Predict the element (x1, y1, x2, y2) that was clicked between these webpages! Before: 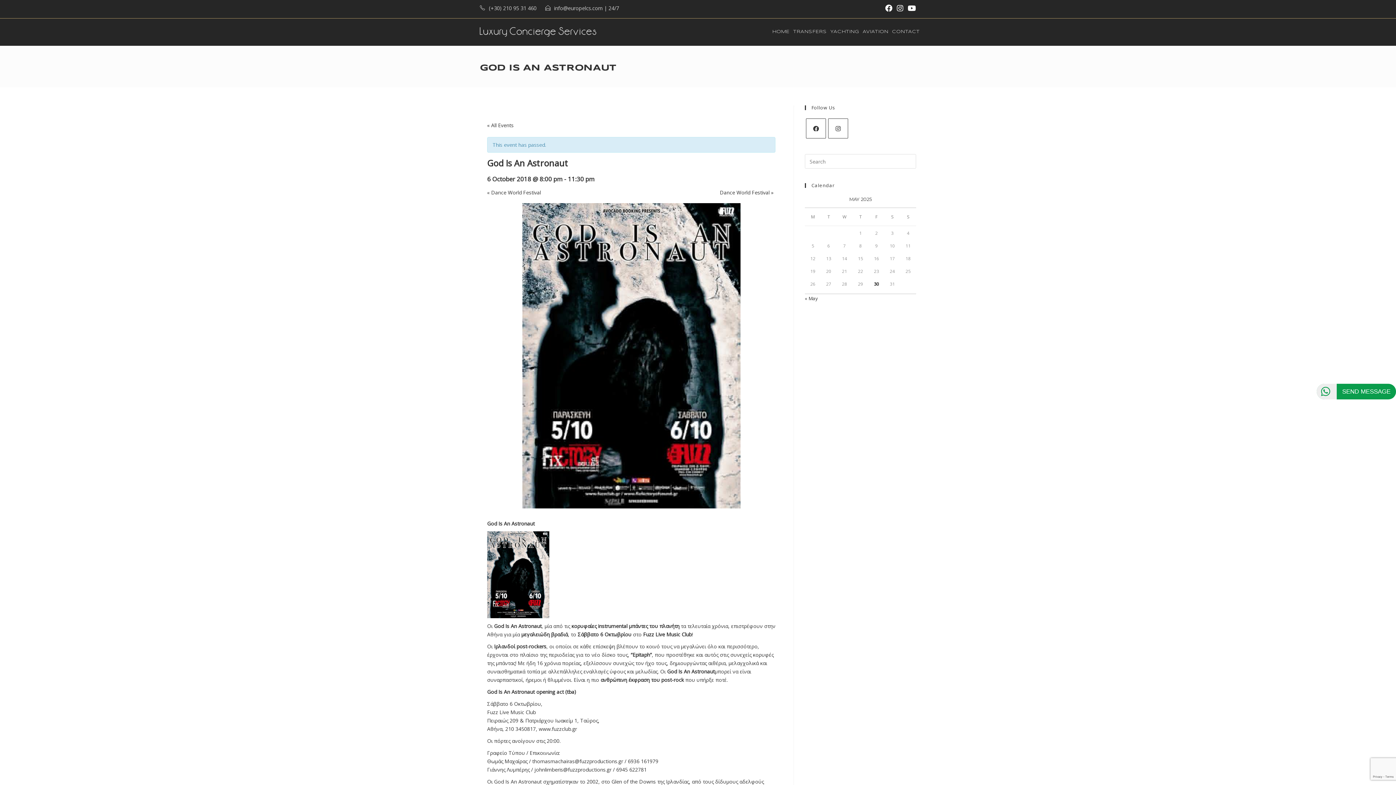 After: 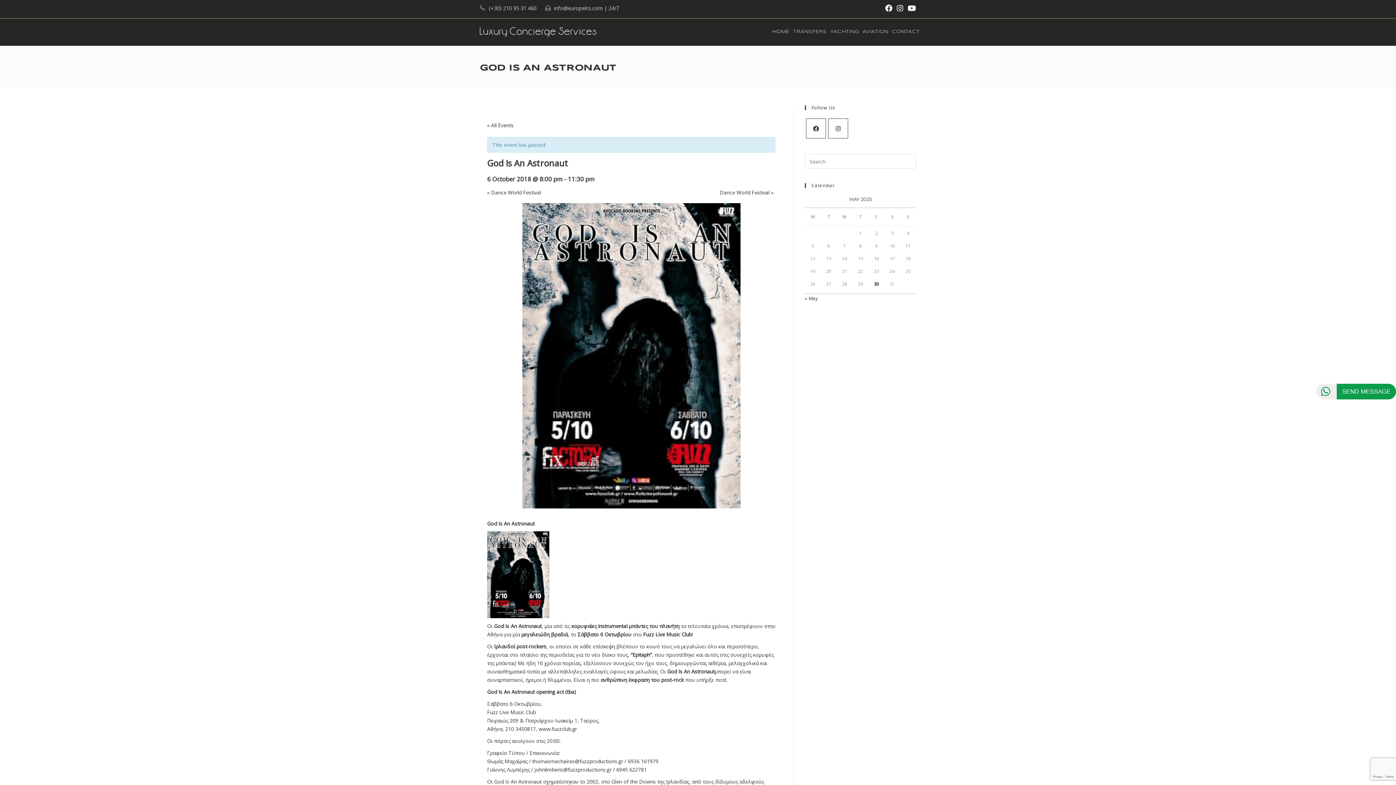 Action: label: Youtube (opens in a new tab) bbox: (905, 4, 916, 11)